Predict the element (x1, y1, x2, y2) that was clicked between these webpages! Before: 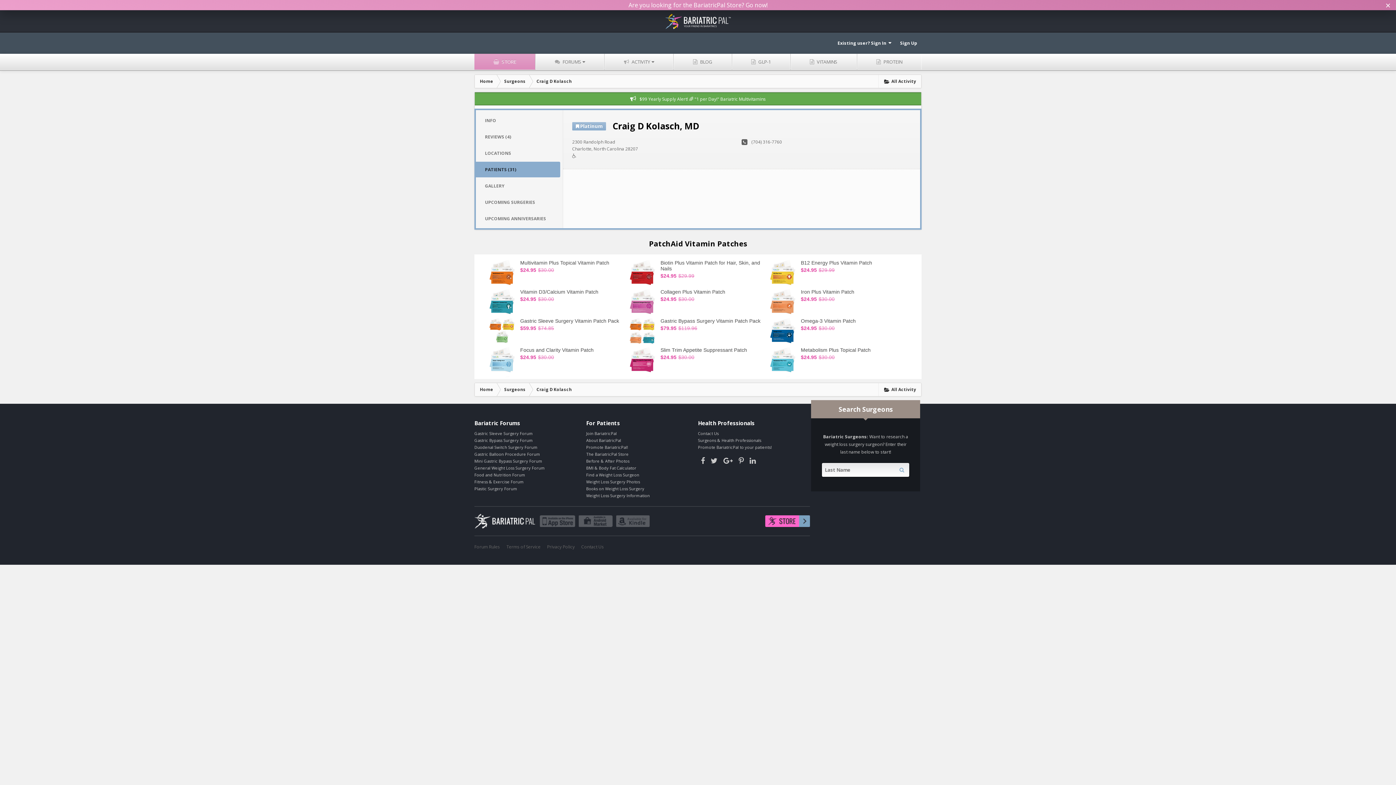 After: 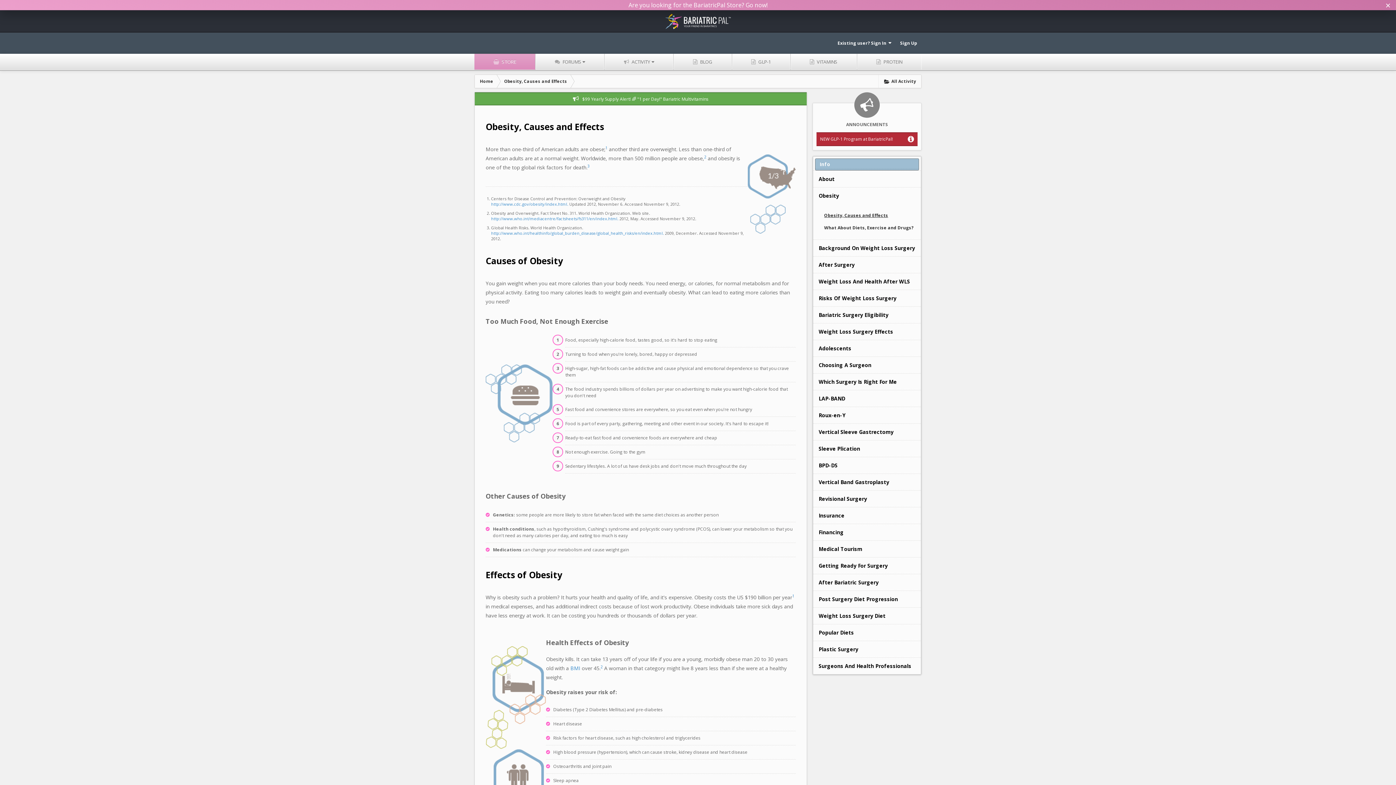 Action: label: Weight Loss Surgery Information bbox: (586, 493, 650, 498)